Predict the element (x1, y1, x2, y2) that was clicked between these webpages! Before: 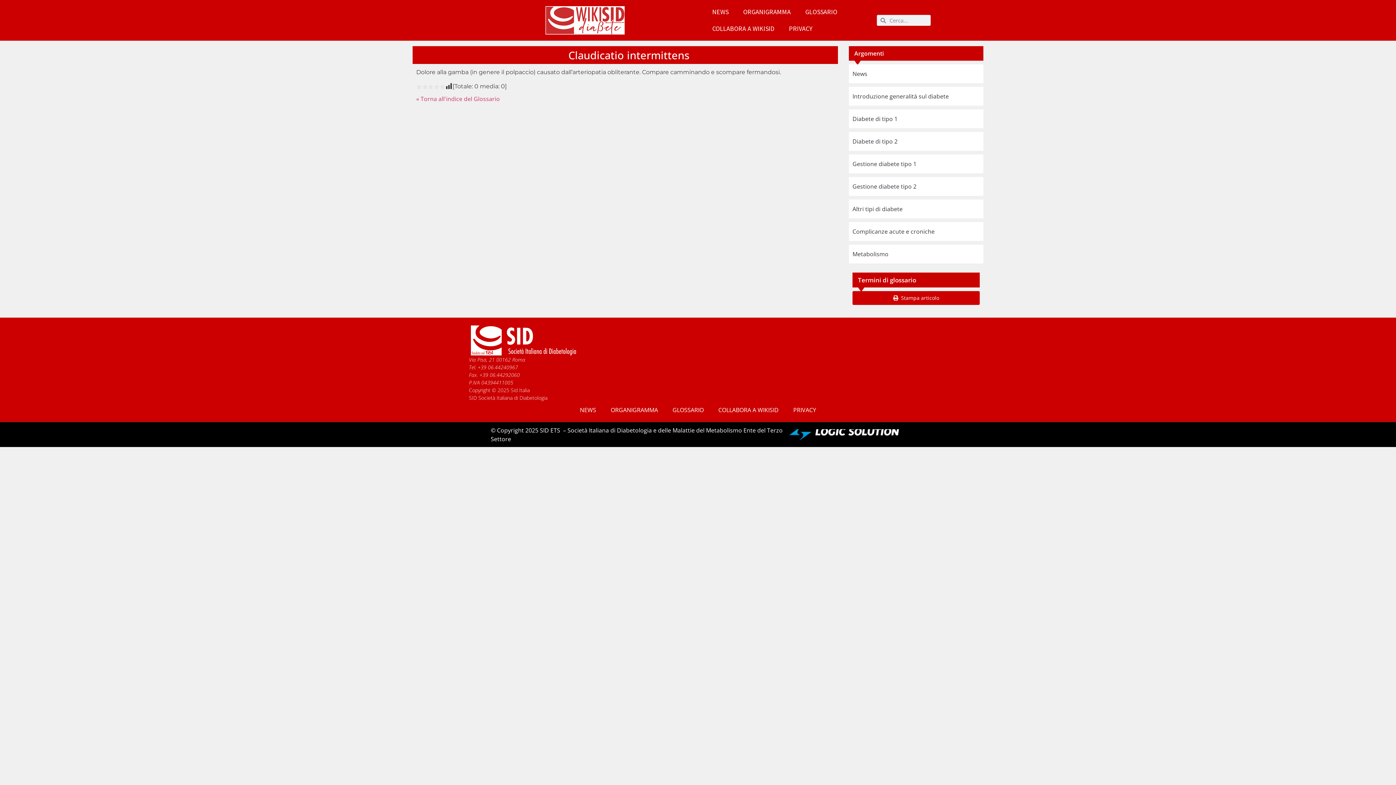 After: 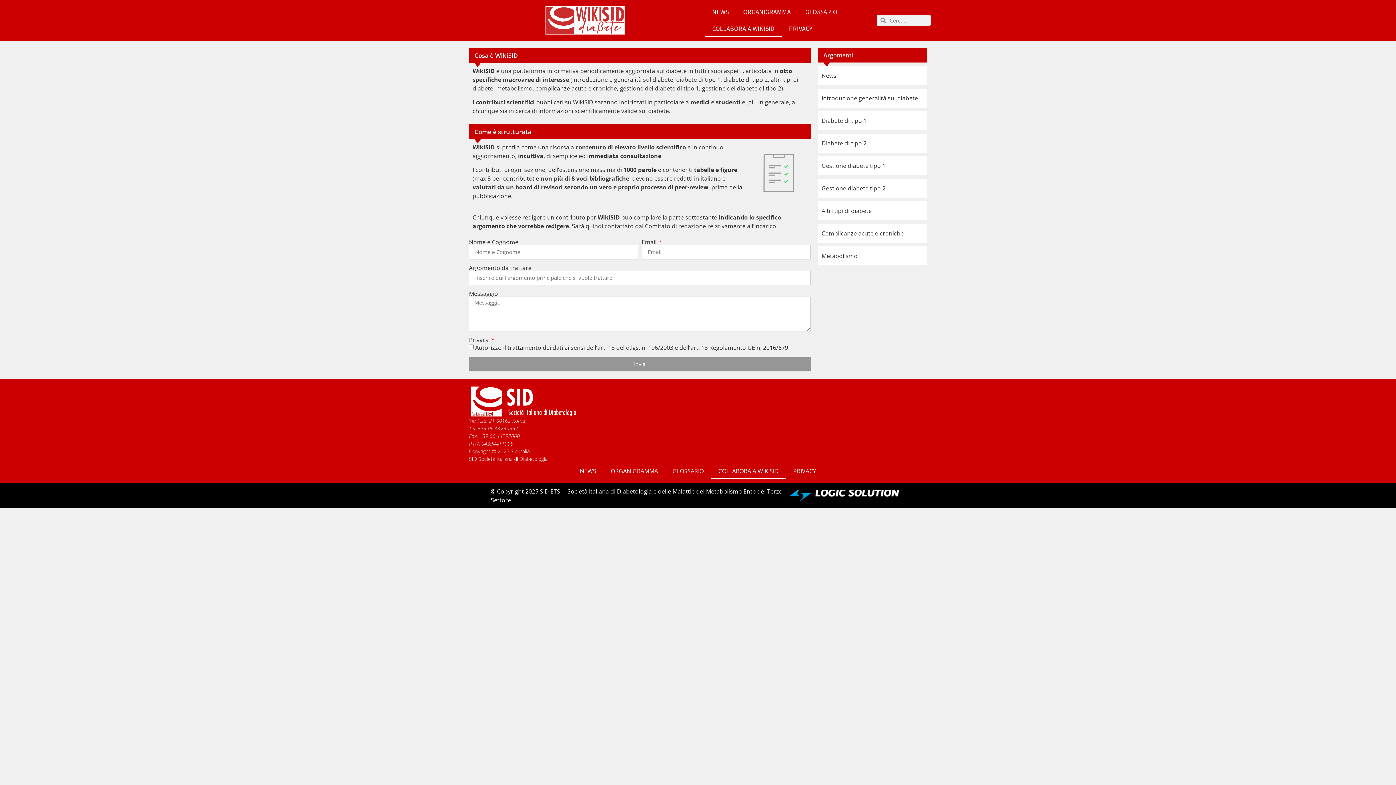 Action: label: COLLABORA A WIKISID bbox: (711, 401, 786, 418)